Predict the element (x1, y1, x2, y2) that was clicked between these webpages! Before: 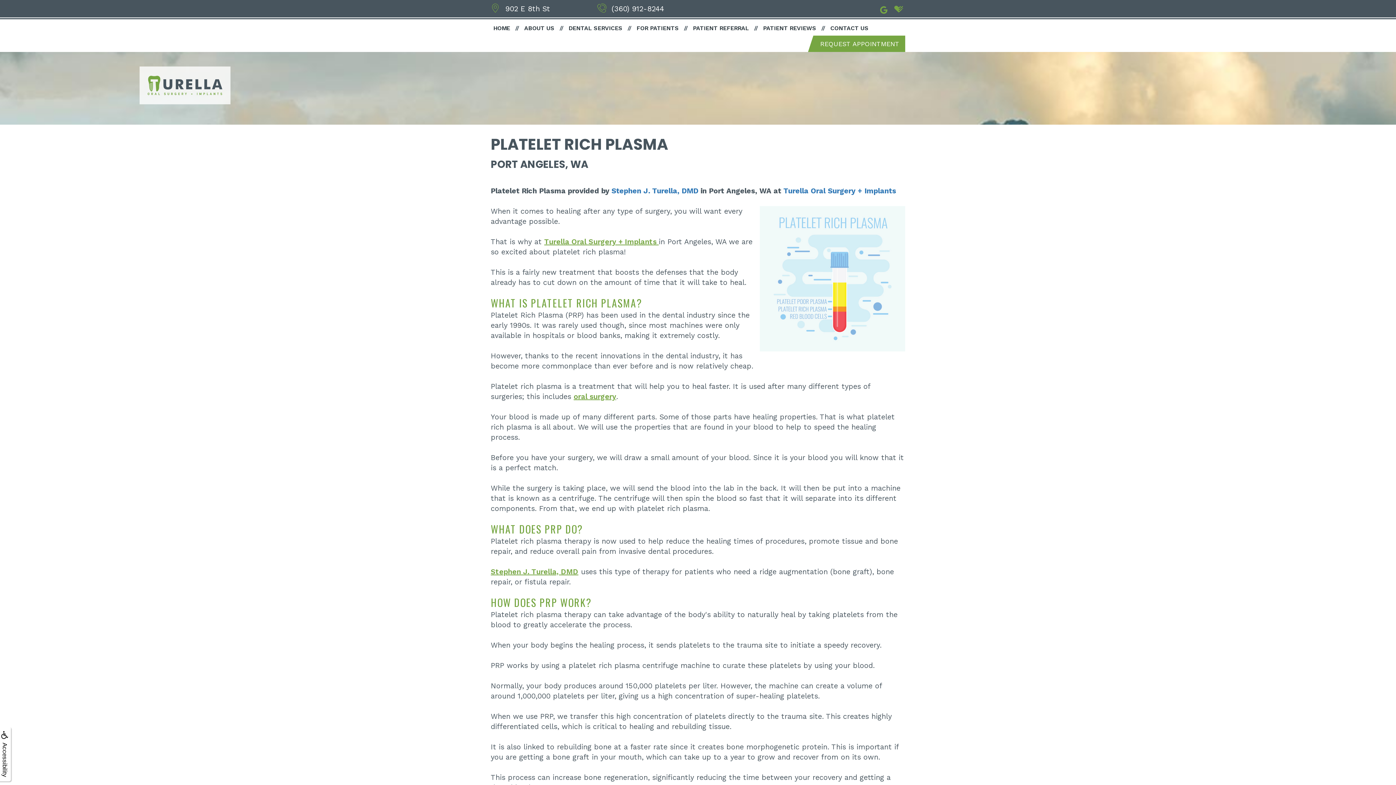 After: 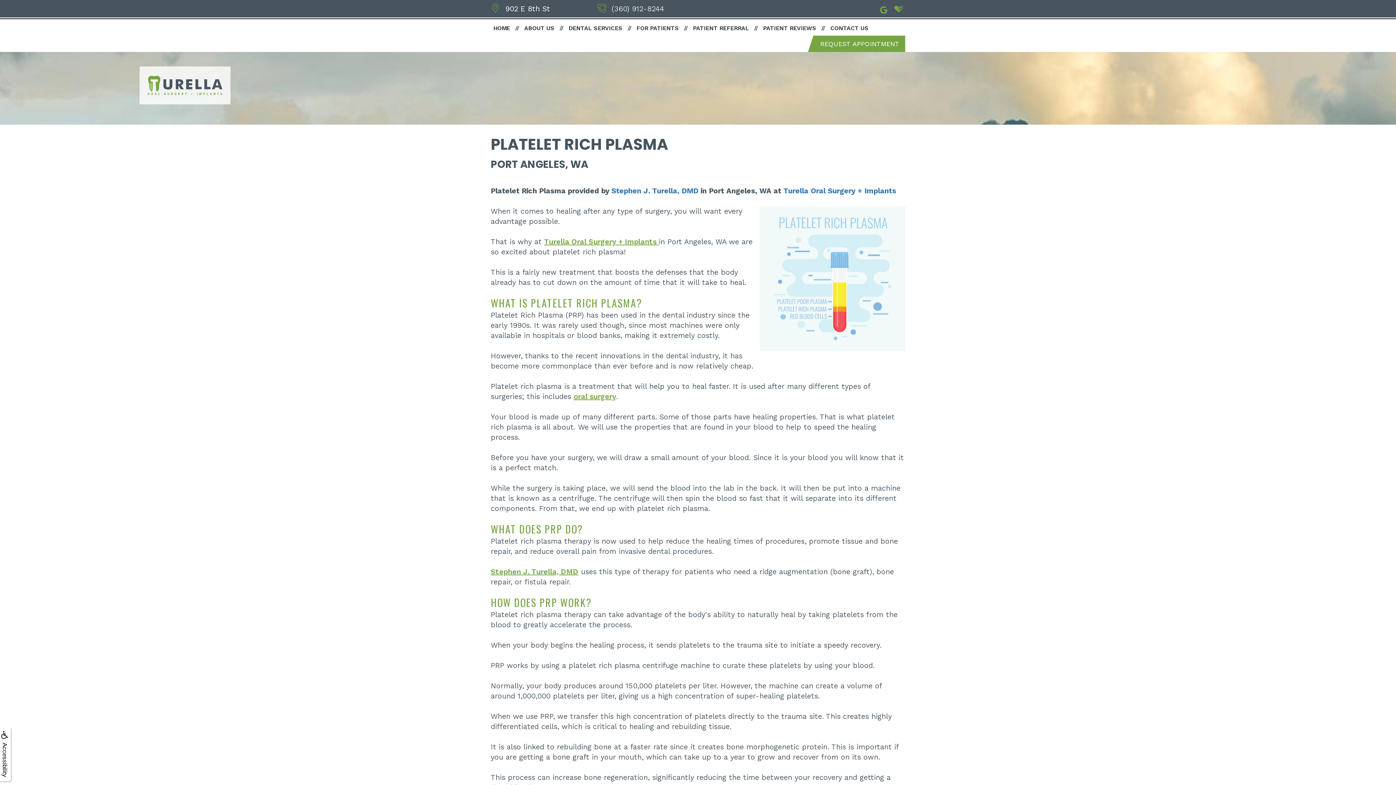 Action: label: (360) 912-8244 bbox: (611, 4, 664, 13)